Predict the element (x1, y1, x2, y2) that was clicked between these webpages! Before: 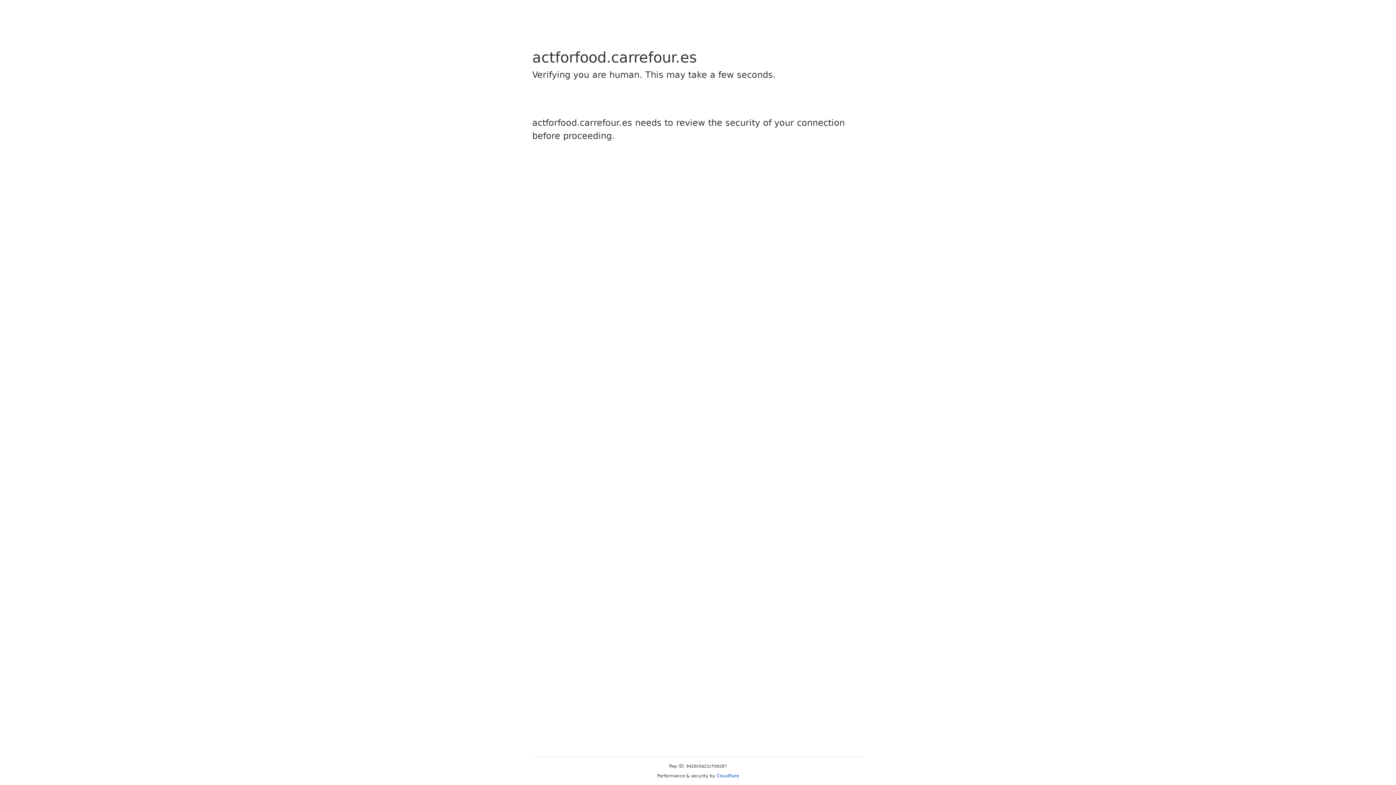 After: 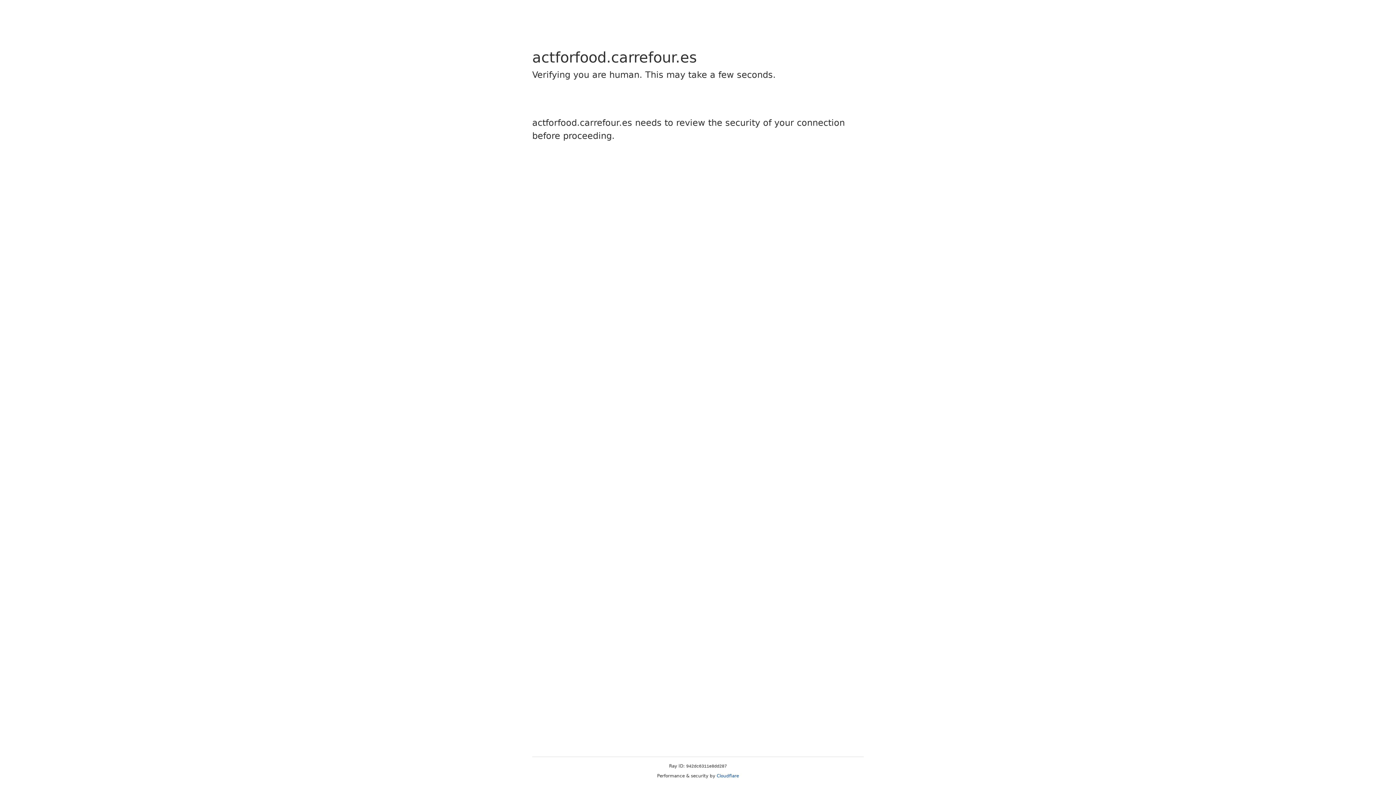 Action: label: Cloudflare bbox: (716, 773, 739, 778)